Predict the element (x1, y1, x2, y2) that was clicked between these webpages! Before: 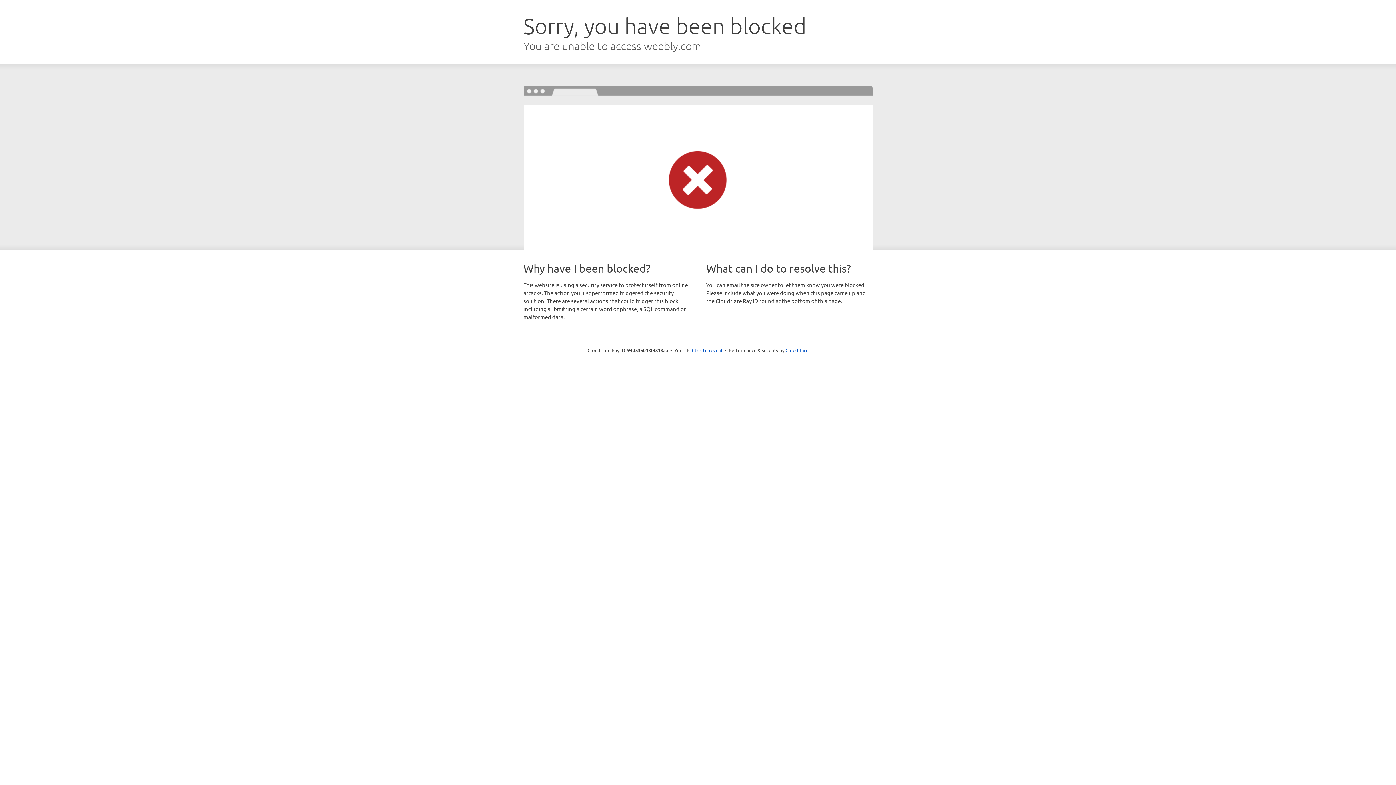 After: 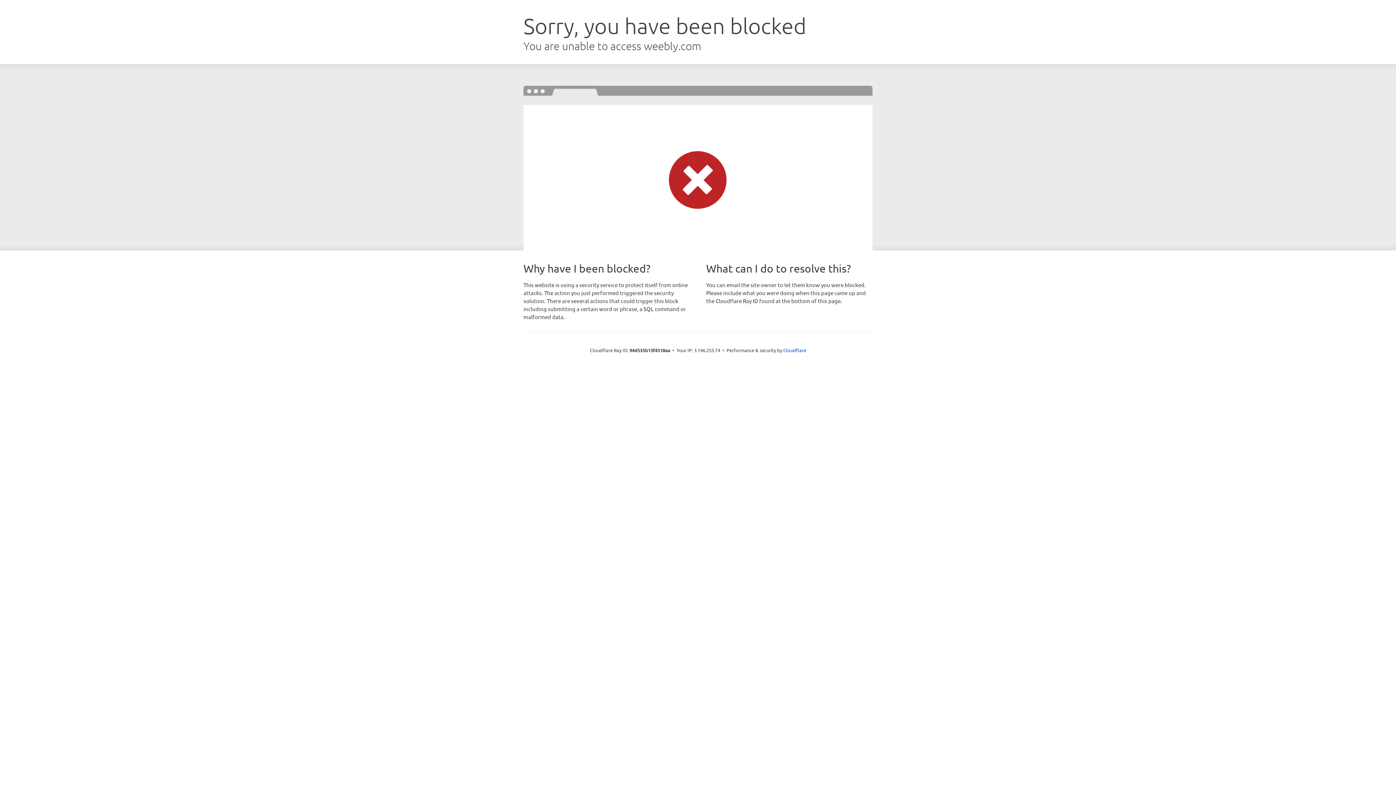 Action: label: Click to reveal bbox: (692, 346, 722, 353)